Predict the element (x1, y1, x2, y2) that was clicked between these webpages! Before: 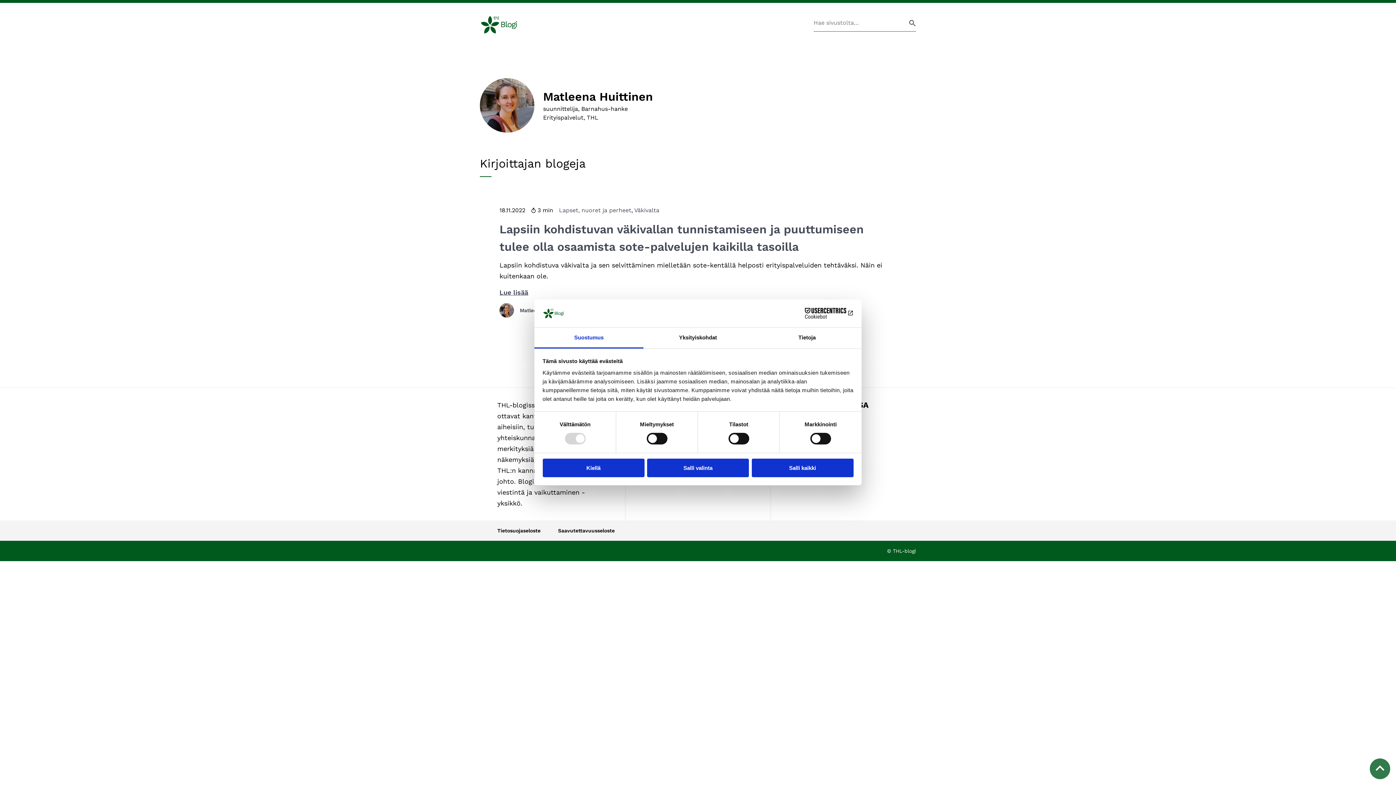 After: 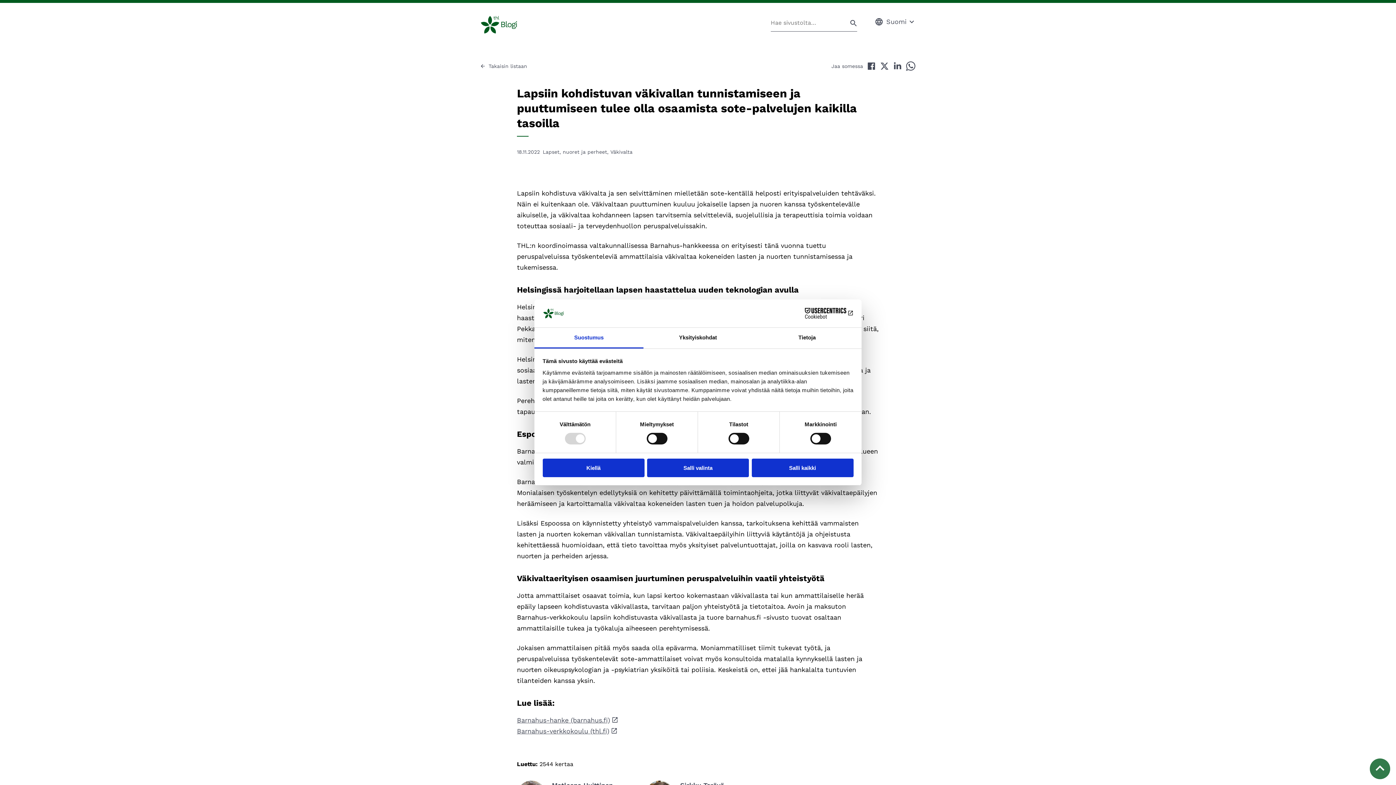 Action: bbox: (499, 220, 896, 255) label: Lapsiin kohdistuvan väkivallan tunnistamiseen ja puuttumiseen tulee olla osaamista sote-palvelujen kaikilla tasoilla